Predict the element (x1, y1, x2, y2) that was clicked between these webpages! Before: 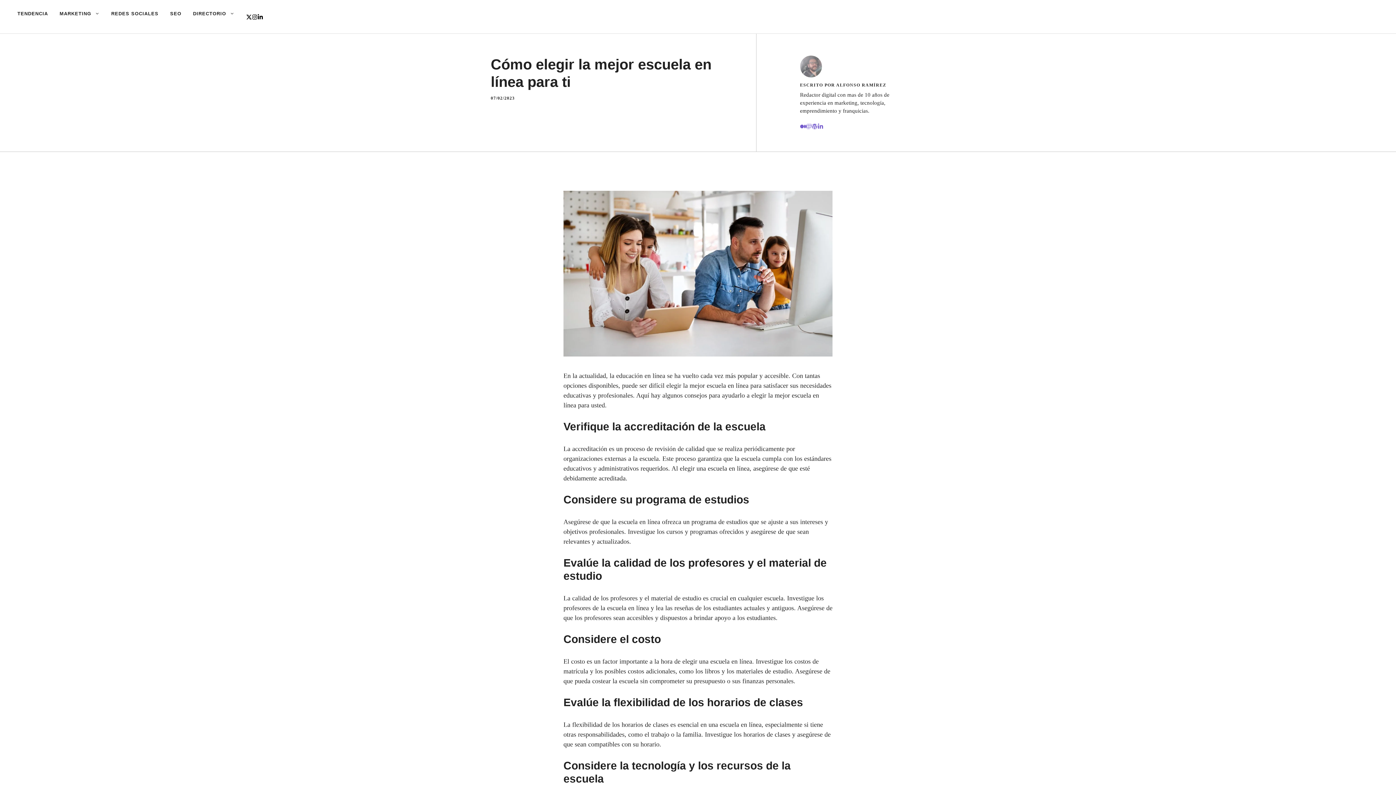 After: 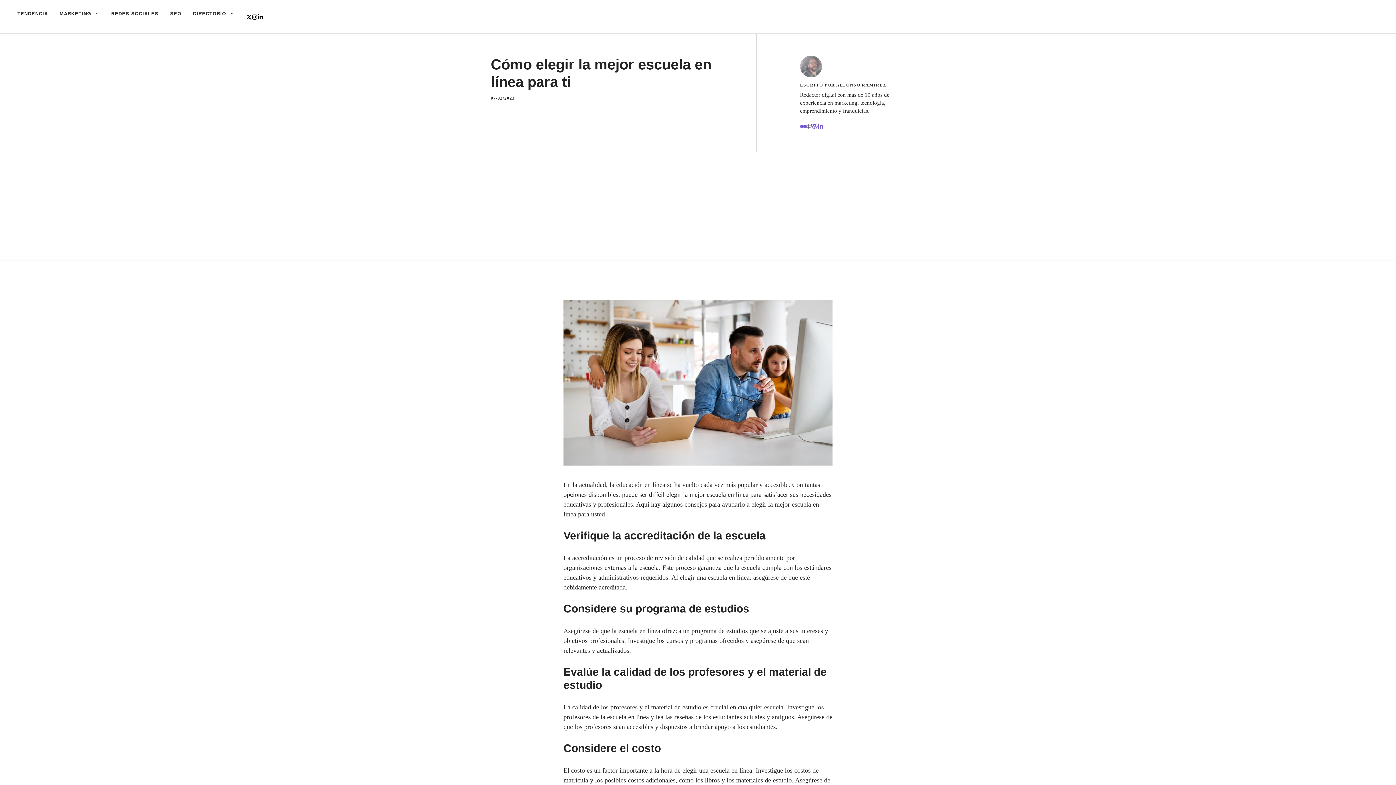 Action: bbox: (806, 123, 811, 129)